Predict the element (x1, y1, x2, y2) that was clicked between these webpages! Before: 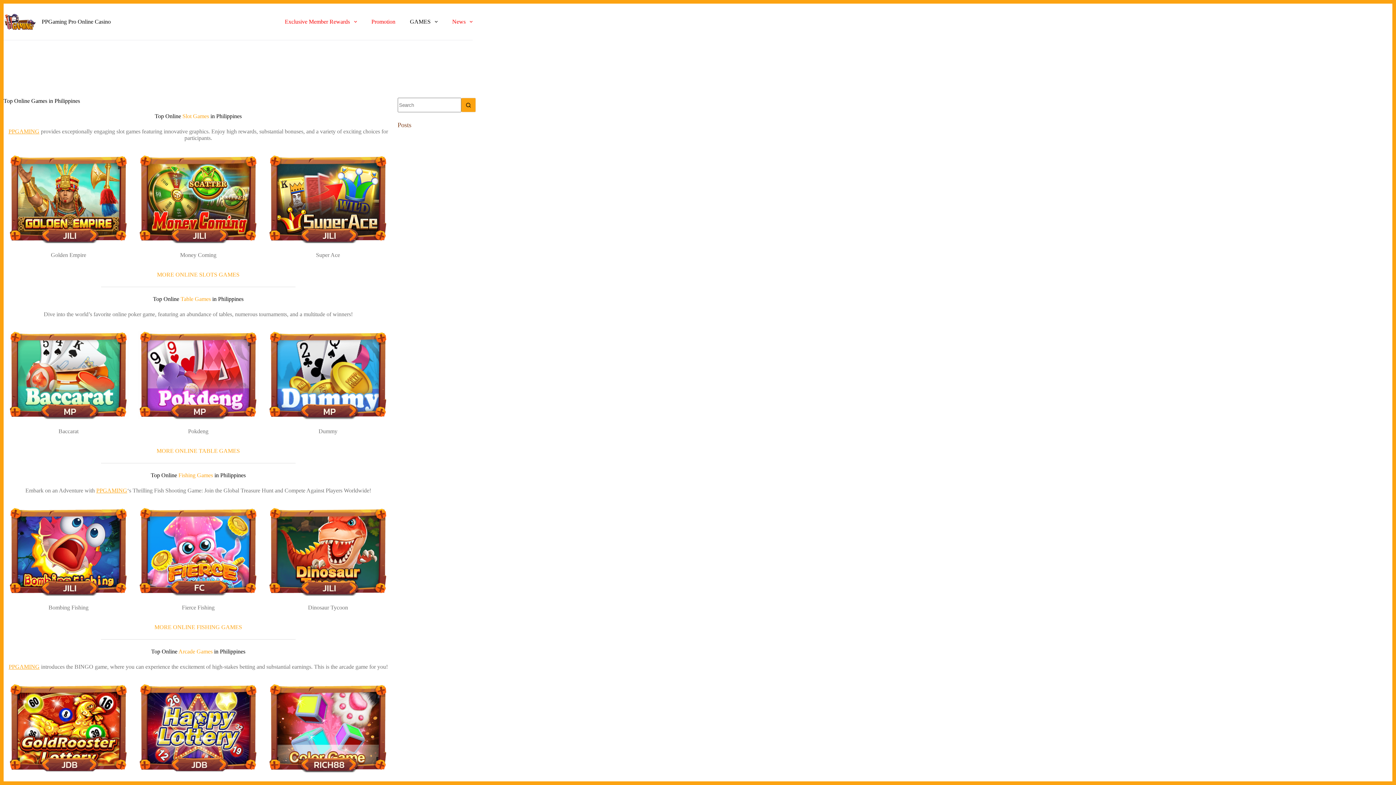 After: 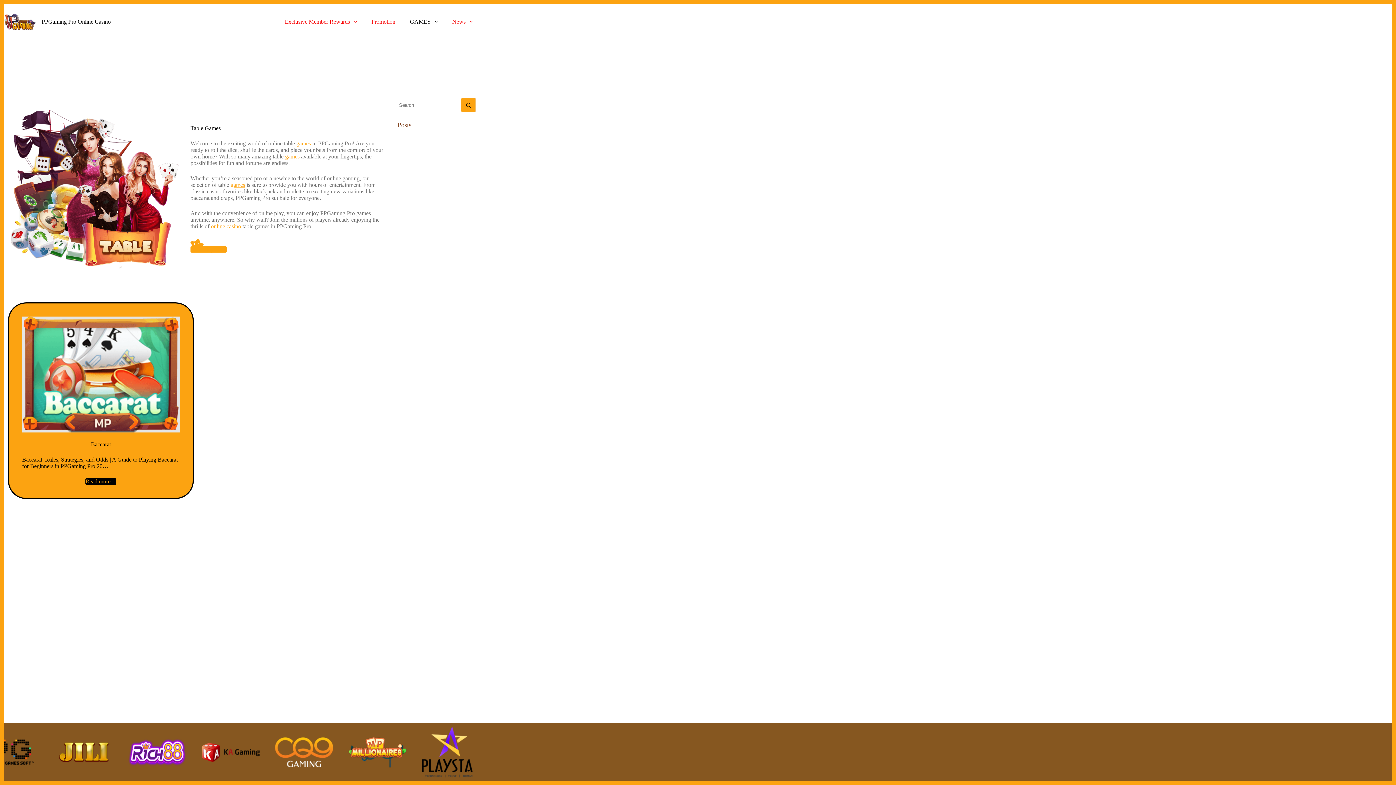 Action: label: Table Games bbox: (180, 296, 210, 302)